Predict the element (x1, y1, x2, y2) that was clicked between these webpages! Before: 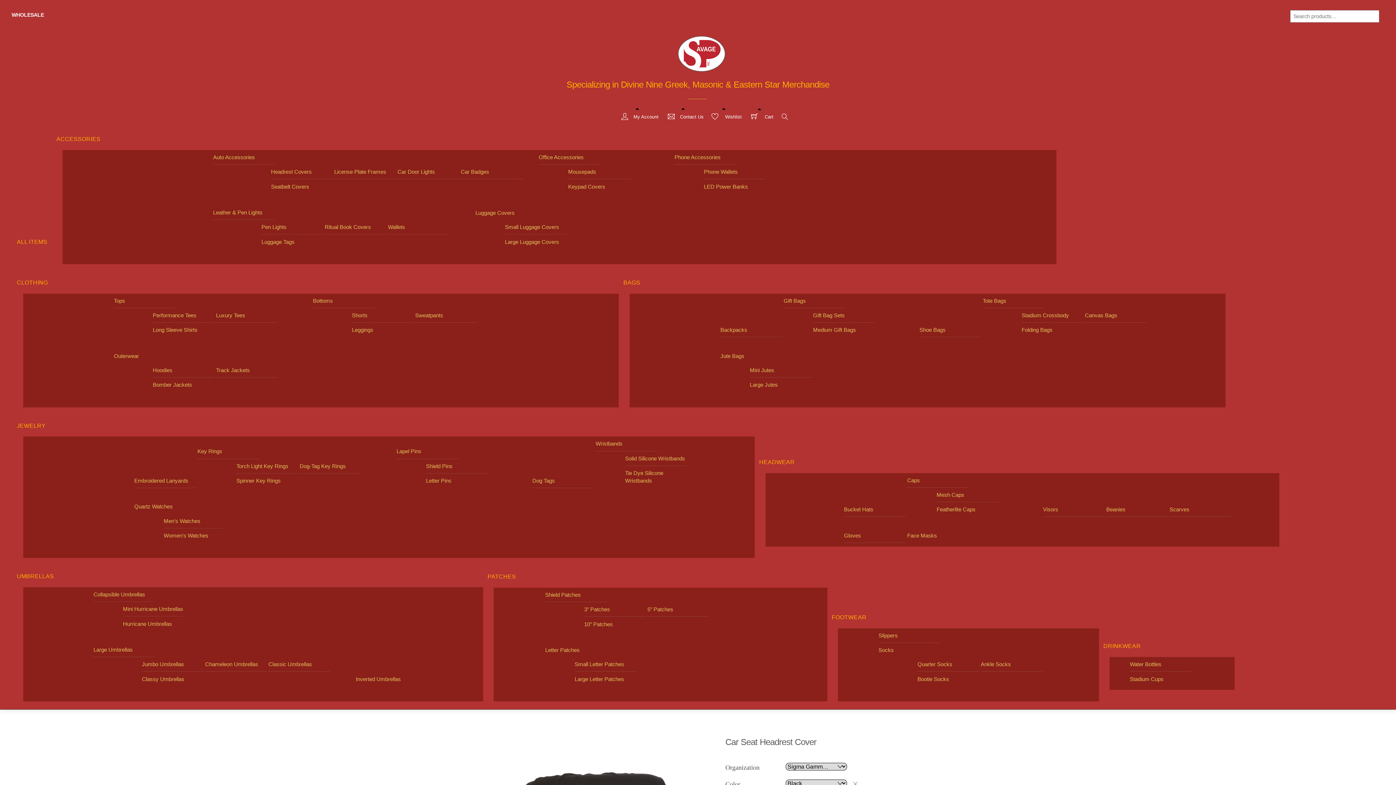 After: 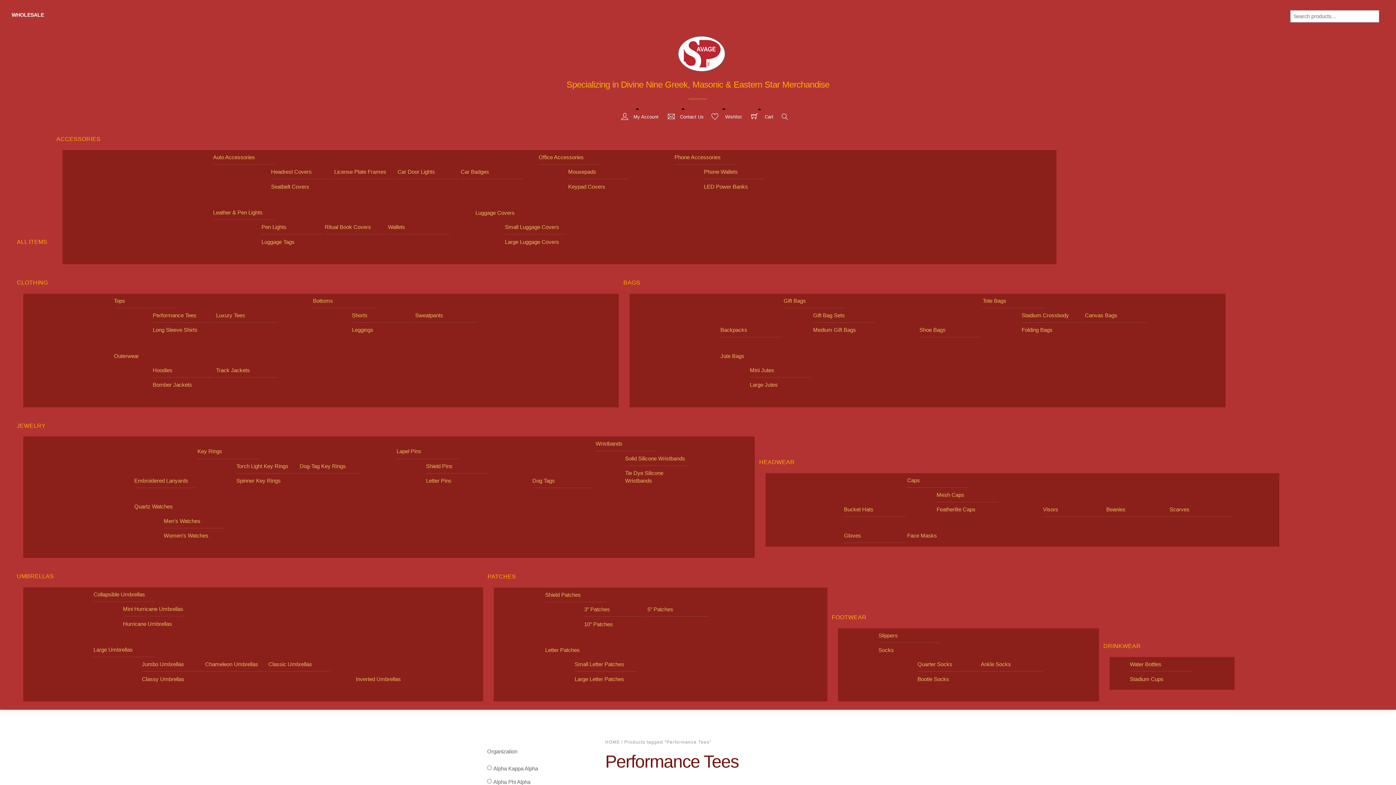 Action: bbox: (152, 308, 214, 322) label: Performance Tees